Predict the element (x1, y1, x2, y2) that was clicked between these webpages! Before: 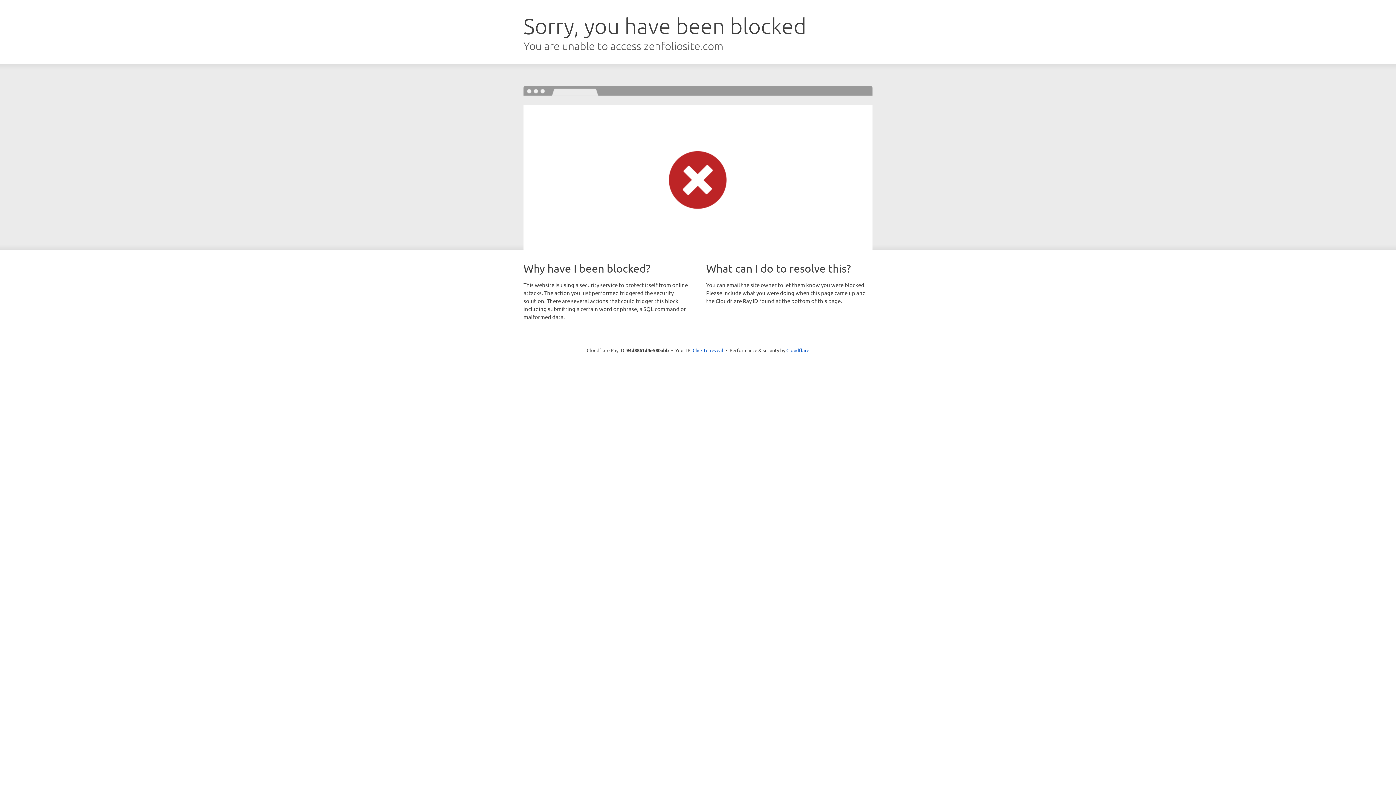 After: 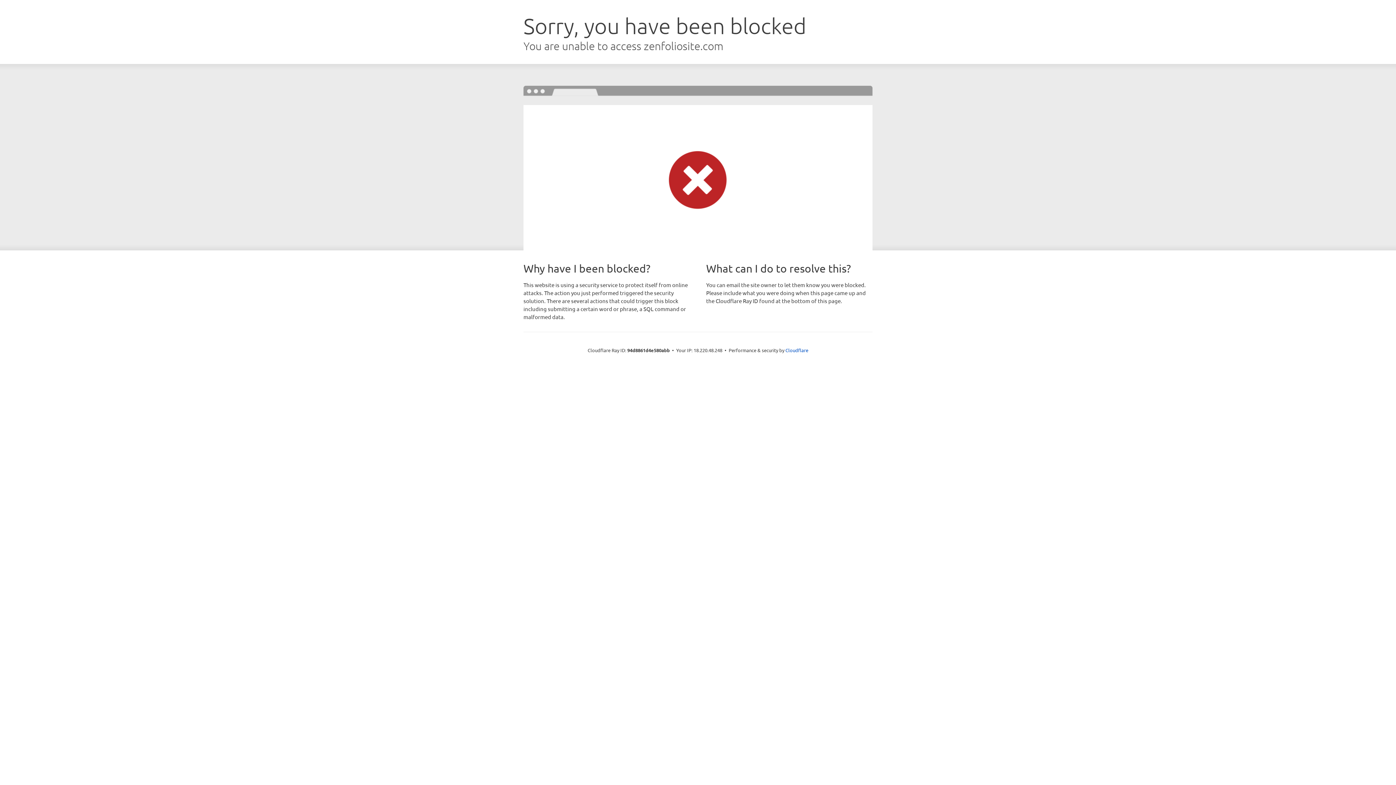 Action: bbox: (692, 346, 723, 353) label: Click to reveal